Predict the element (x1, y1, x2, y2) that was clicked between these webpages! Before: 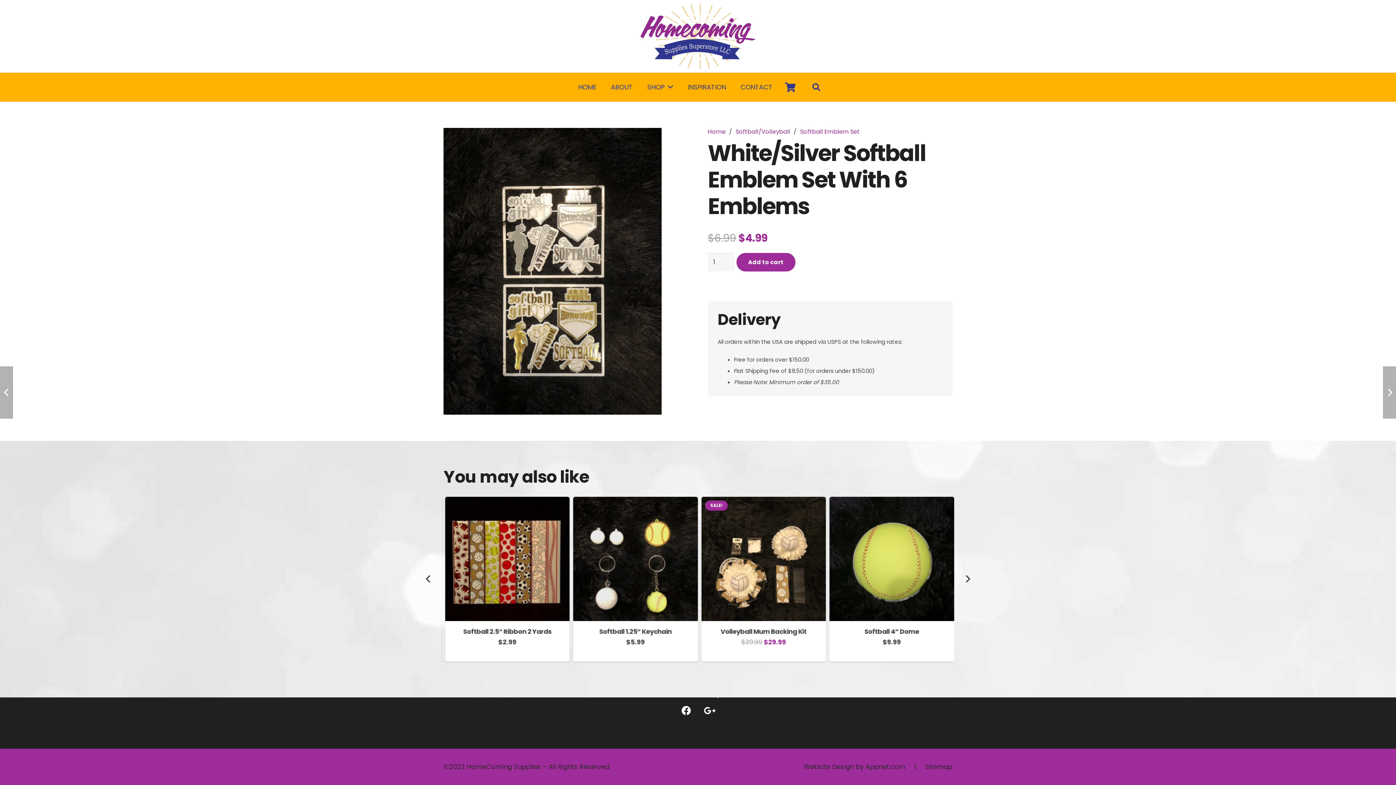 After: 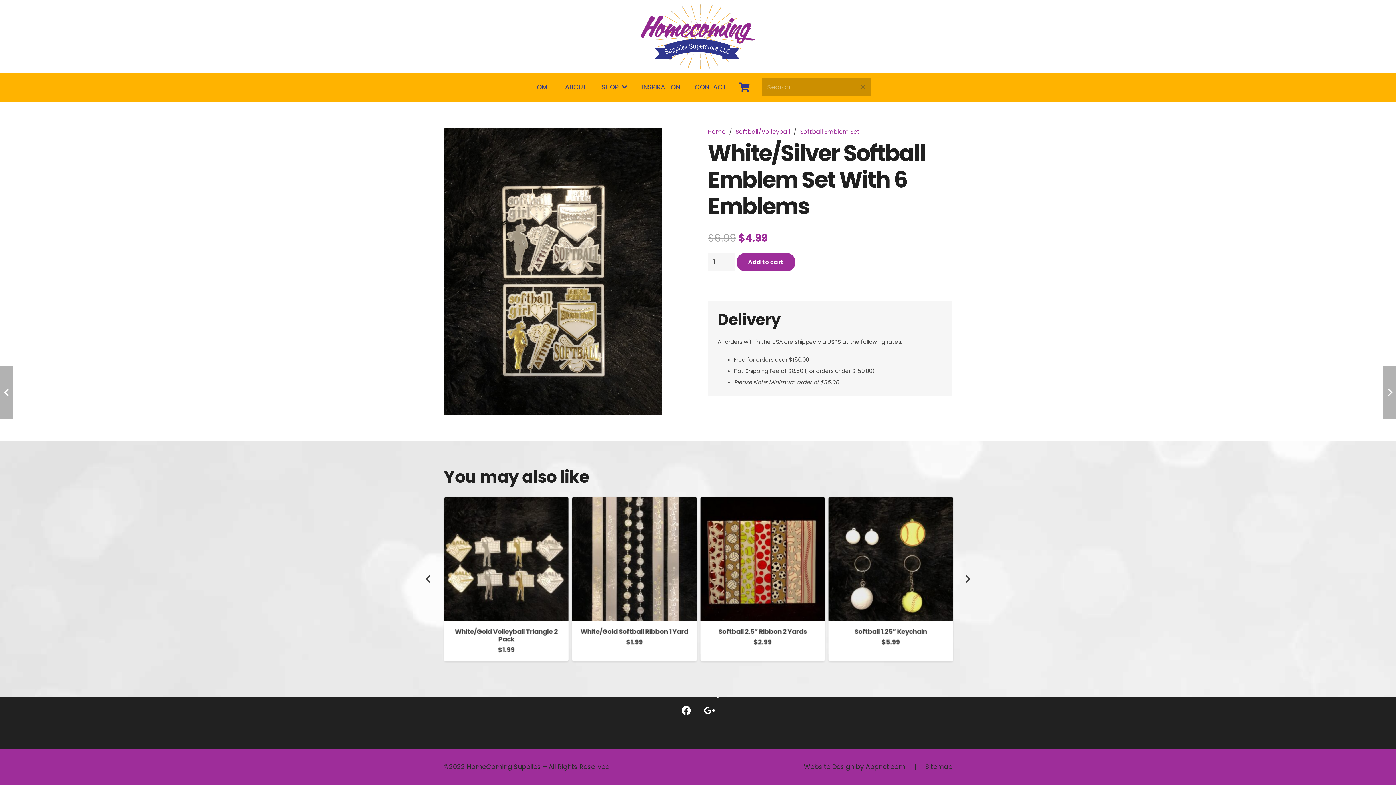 Action: bbox: (808, 78, 825, 96) label: Search